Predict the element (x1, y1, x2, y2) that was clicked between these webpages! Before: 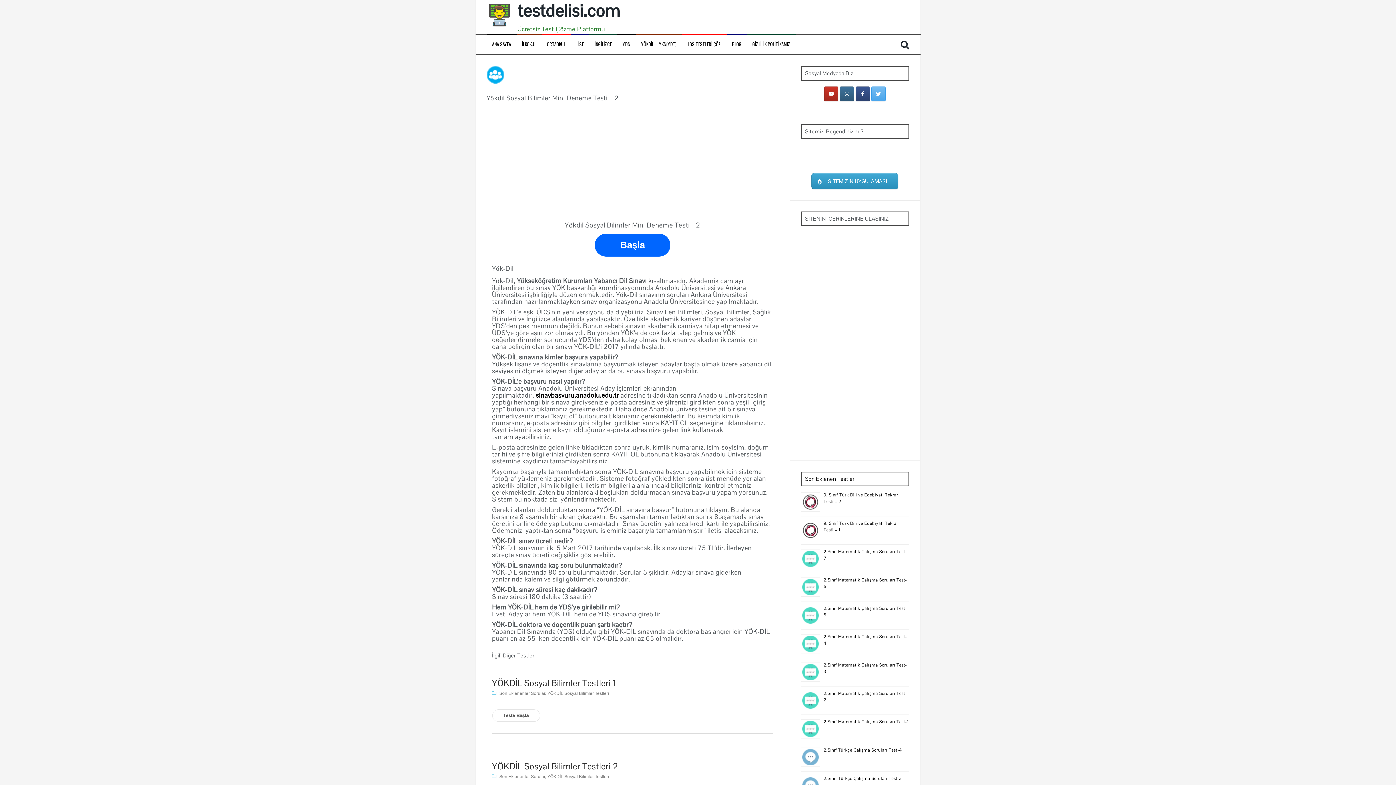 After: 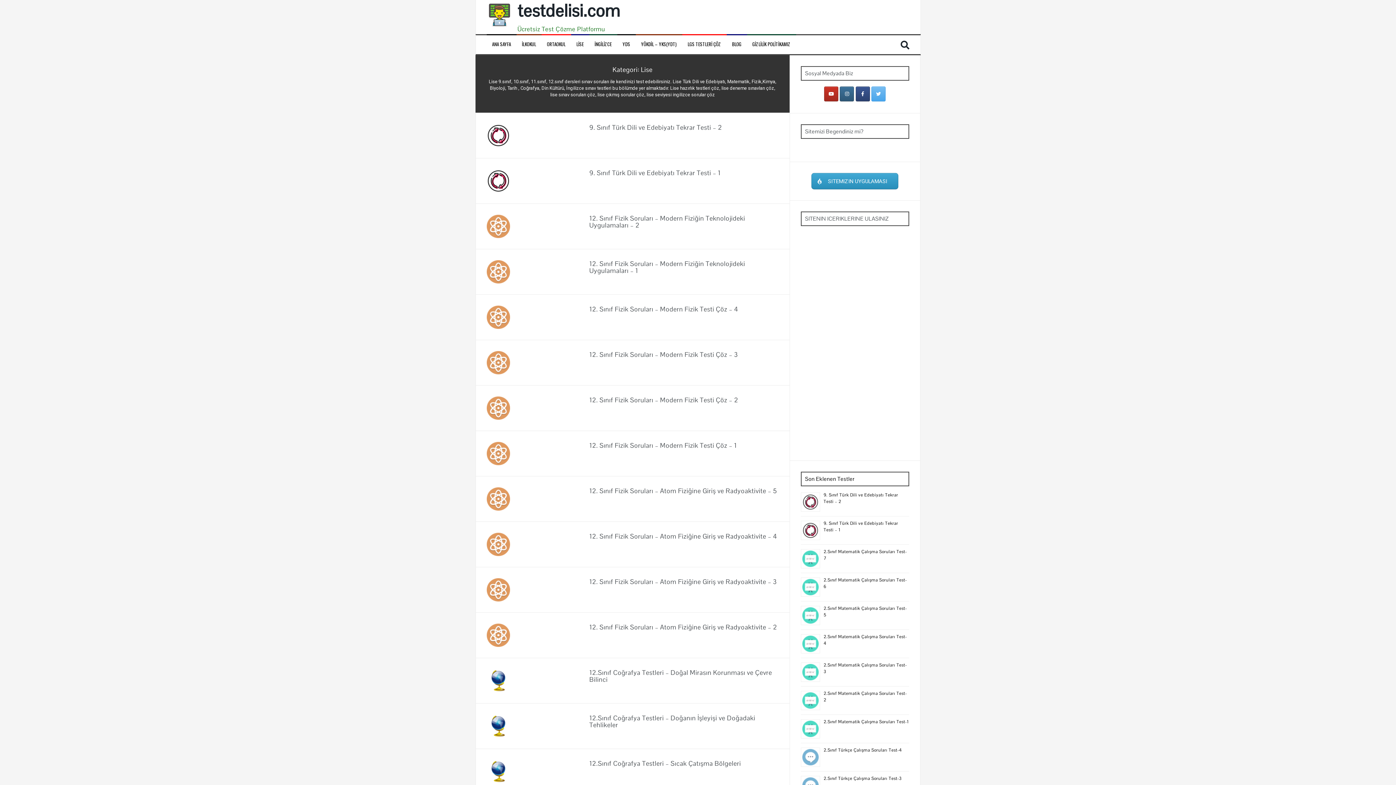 Action: bbox: (576, 40, 583, 47) label: LİSE